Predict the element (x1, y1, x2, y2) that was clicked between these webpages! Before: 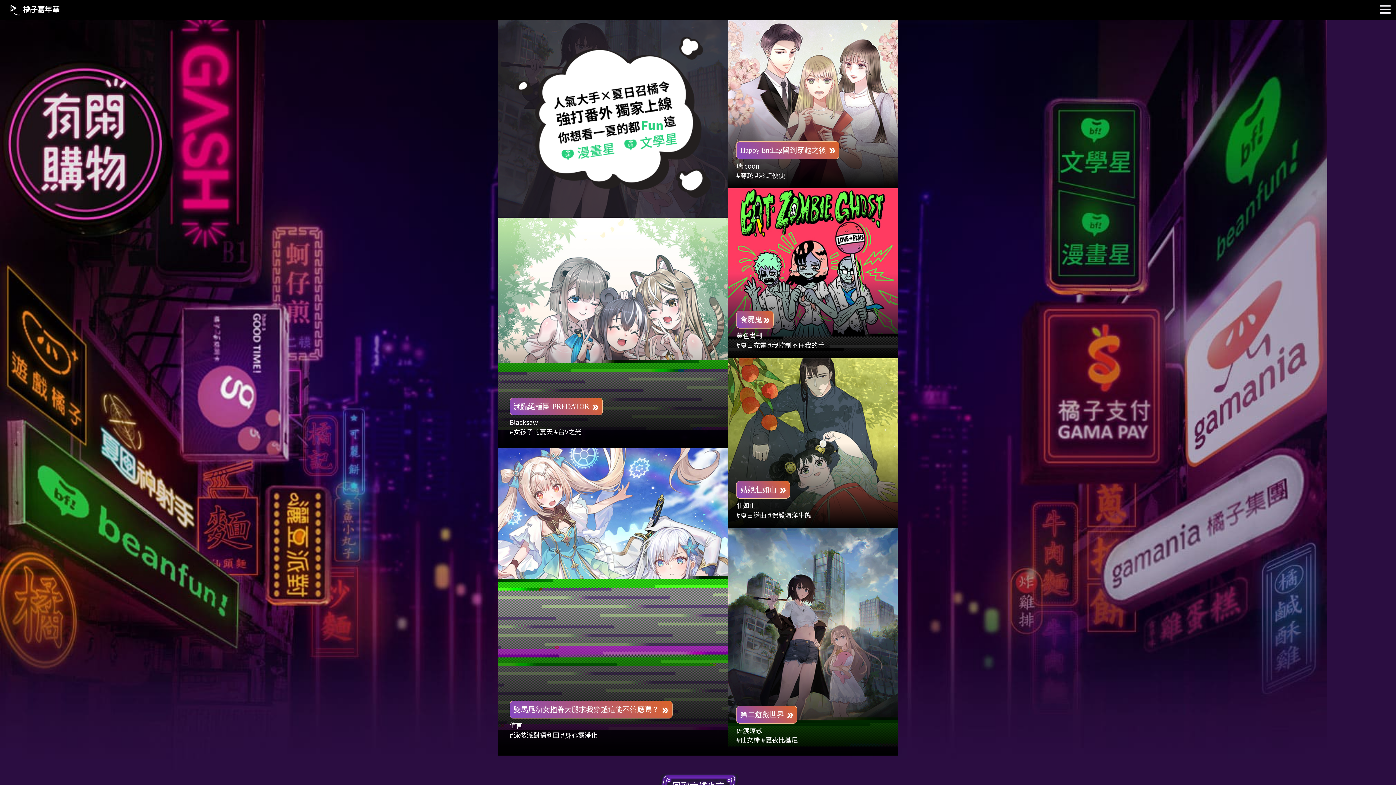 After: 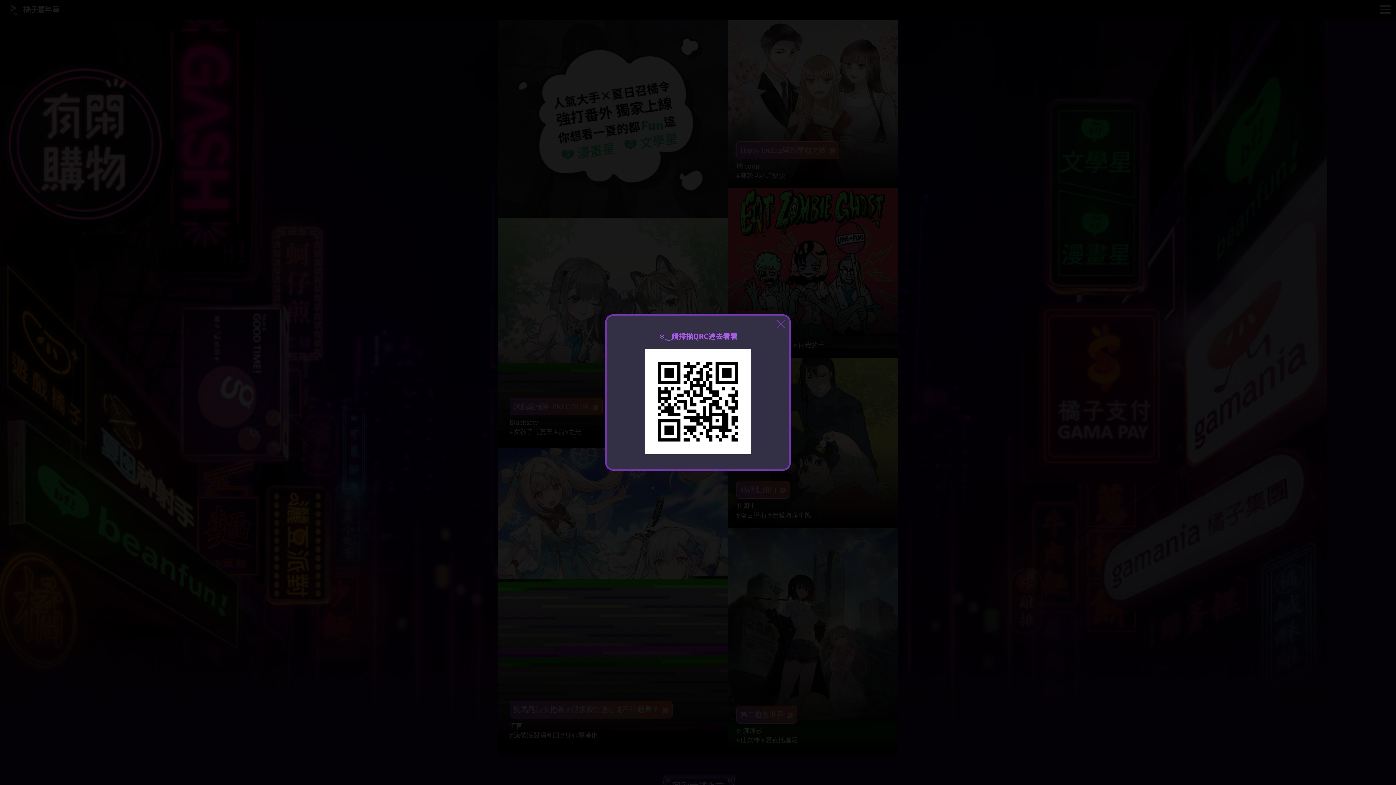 Action: label: 第二遊戲世界 double_arrow bbox: (736, 706, 797, 724)